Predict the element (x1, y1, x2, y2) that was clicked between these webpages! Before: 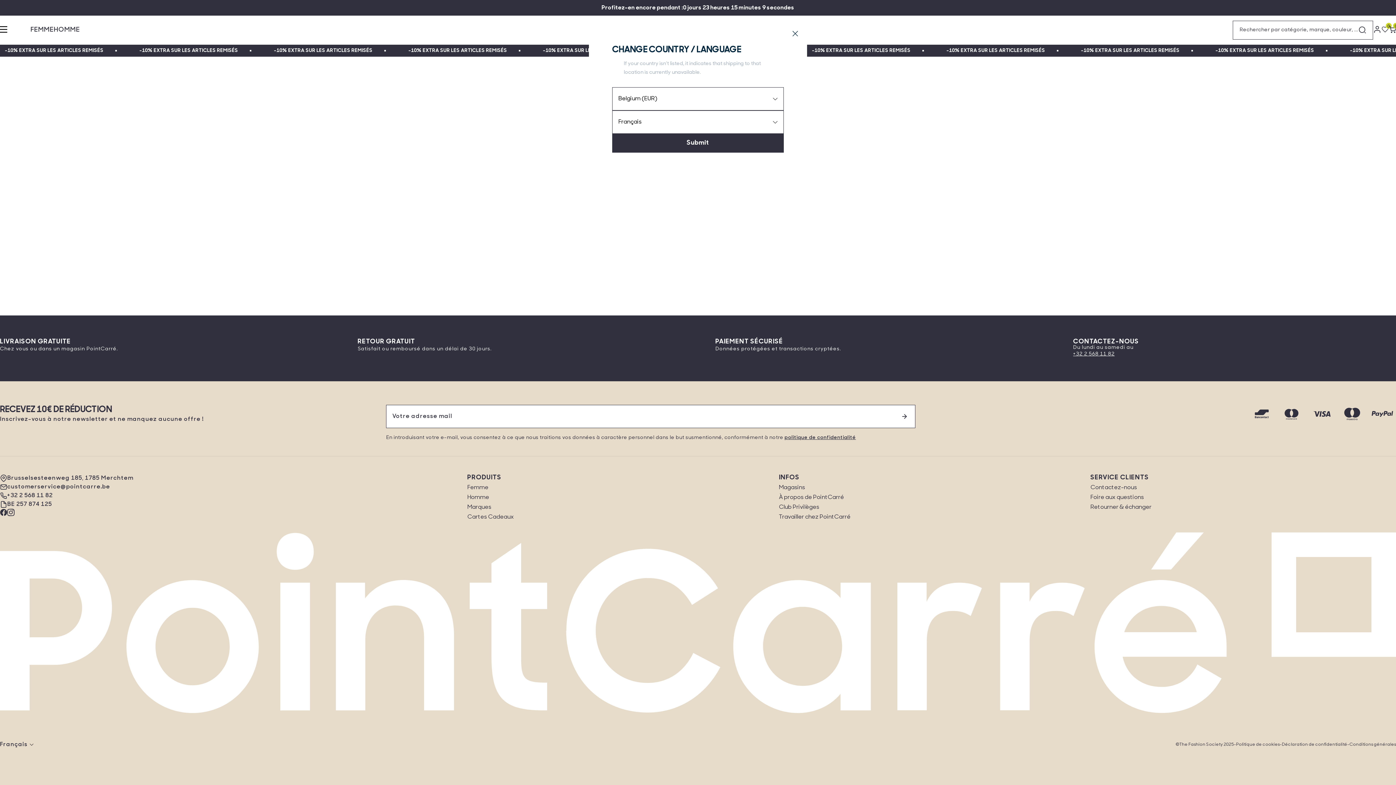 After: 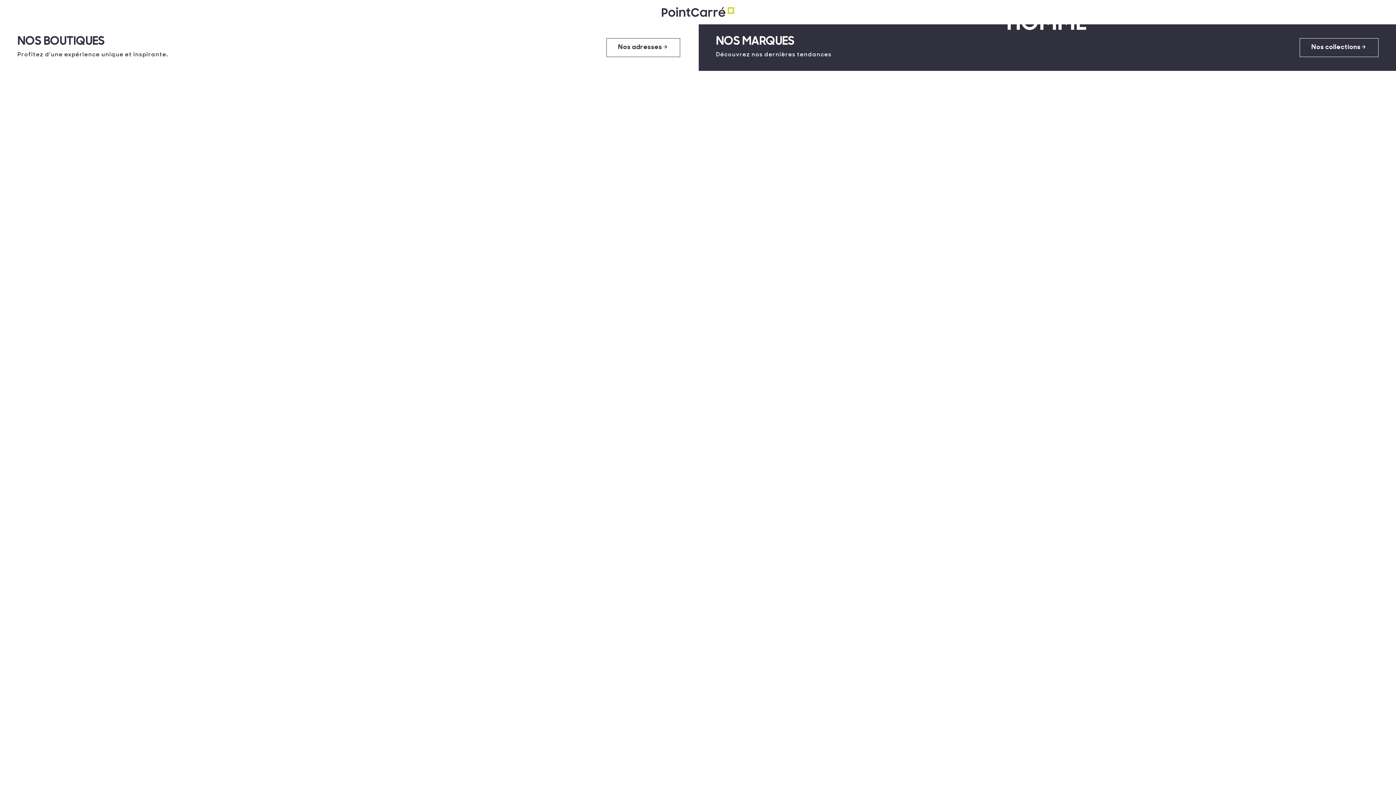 Action: label: Submit bbox: (612, 133, 784, 152)